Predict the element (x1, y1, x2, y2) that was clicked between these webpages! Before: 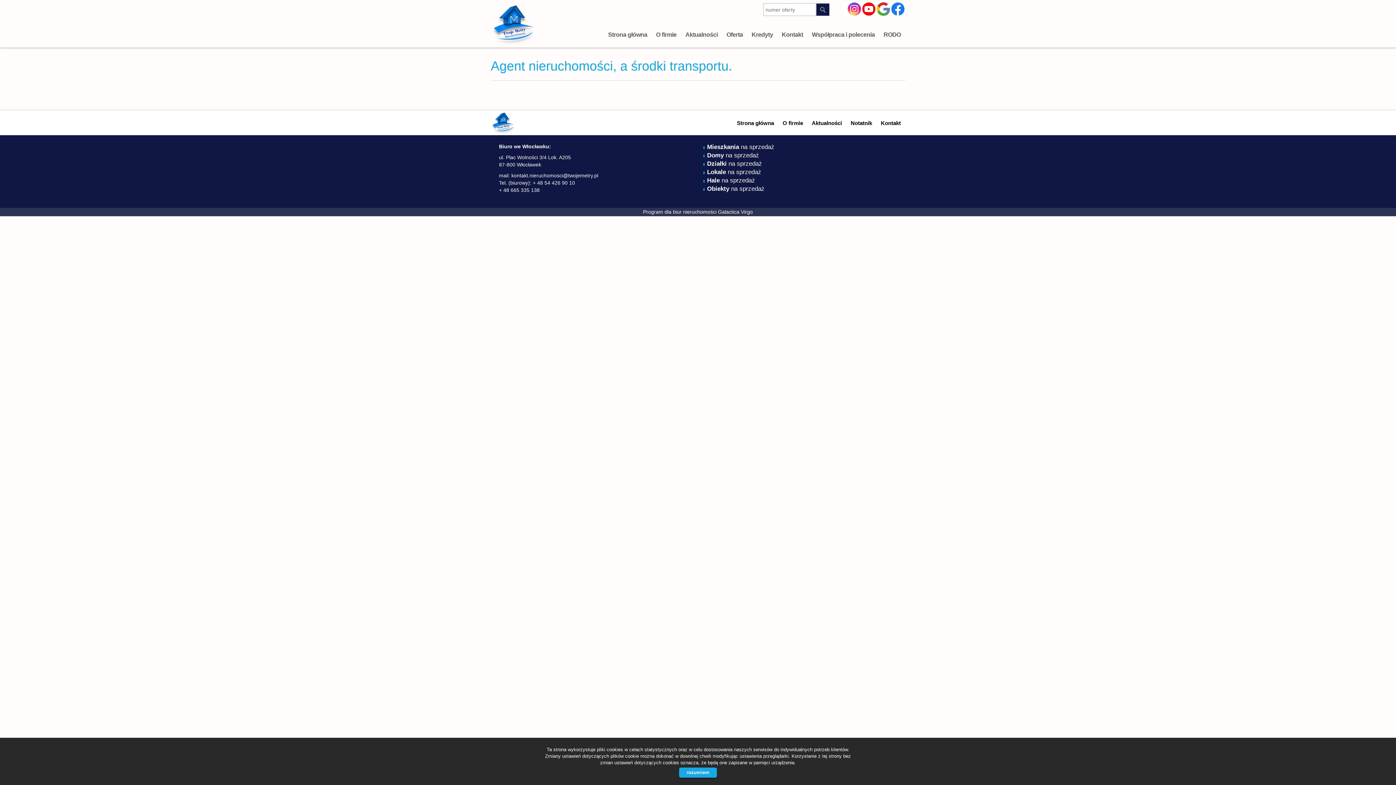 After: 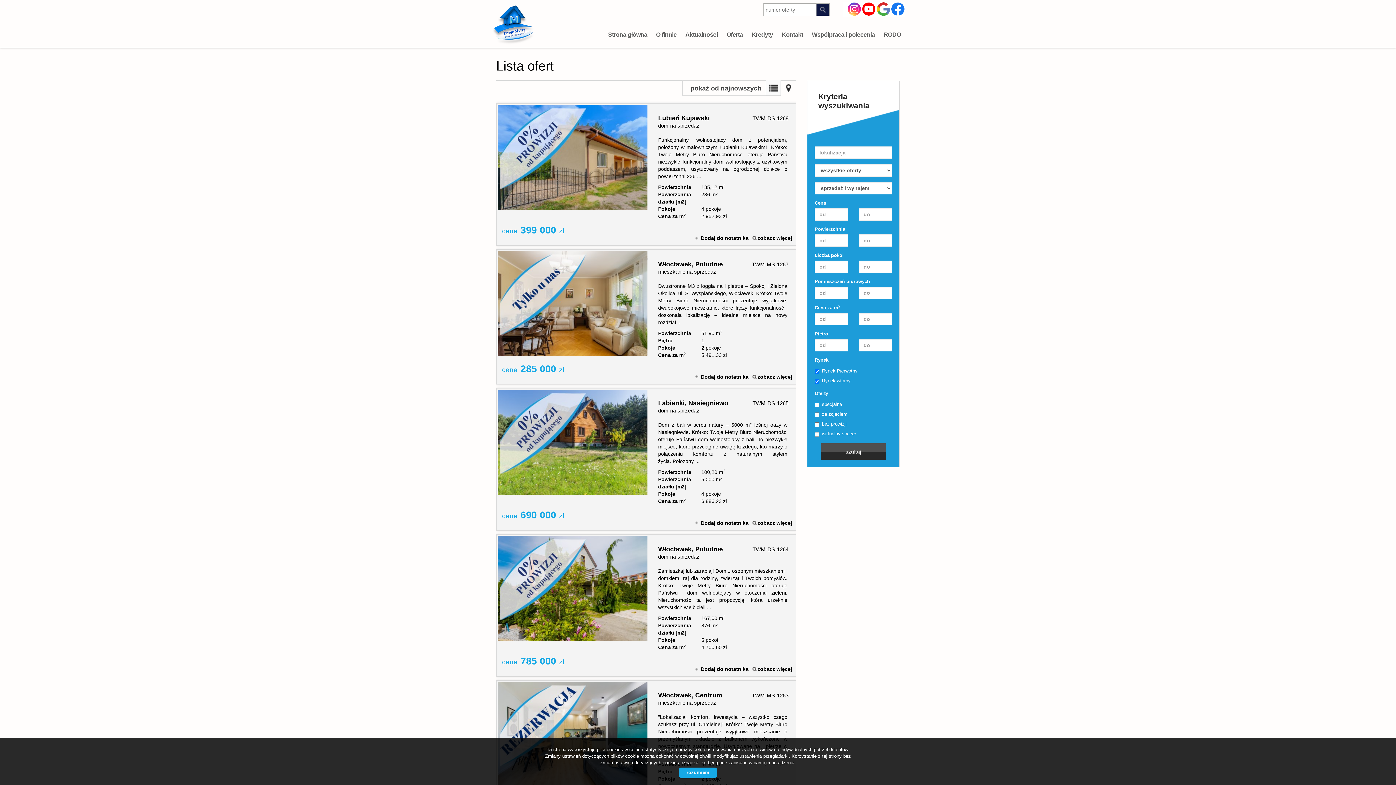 Action: bbox: (723, 0, 746, 49) label: Oferta